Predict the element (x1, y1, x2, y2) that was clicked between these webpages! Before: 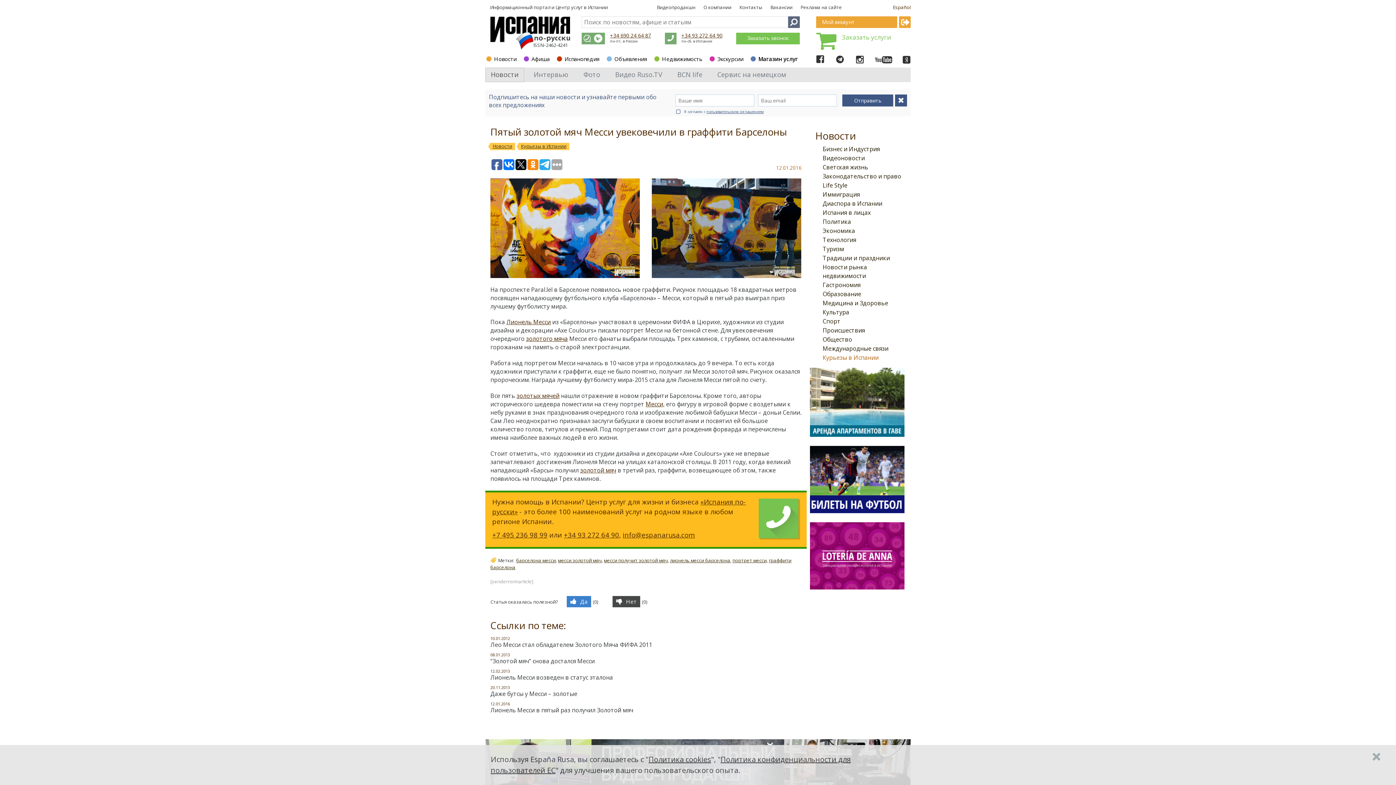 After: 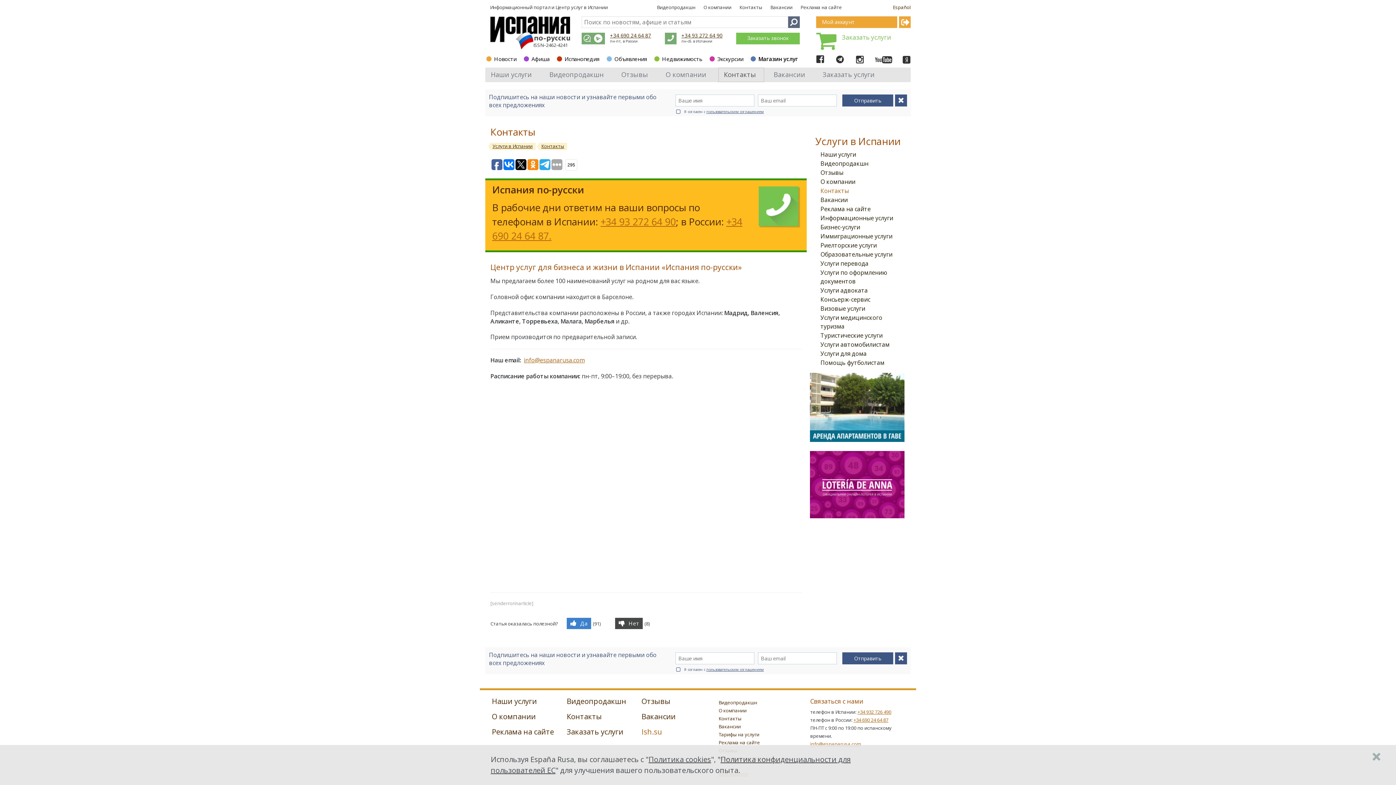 Action: label:   bbox: (758, 498, 800, 540)